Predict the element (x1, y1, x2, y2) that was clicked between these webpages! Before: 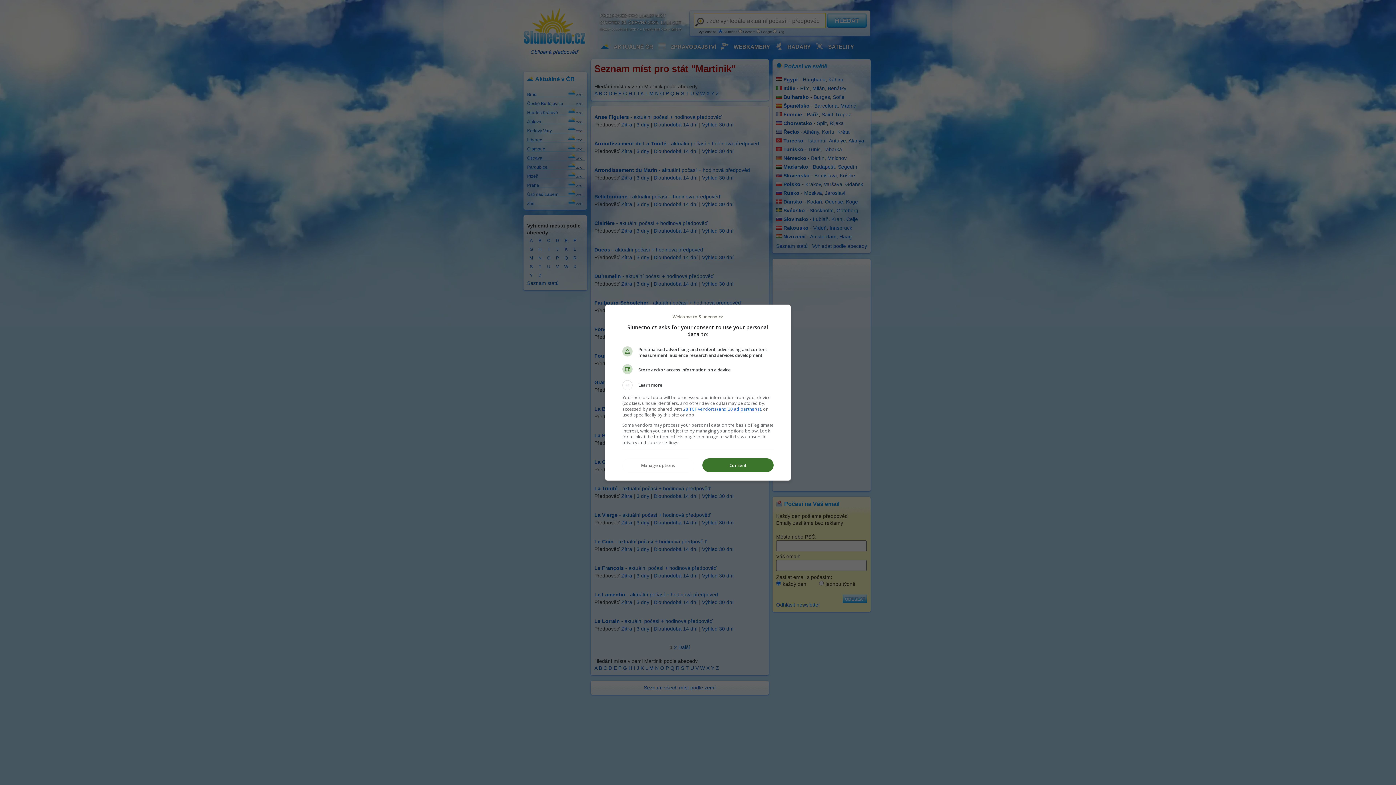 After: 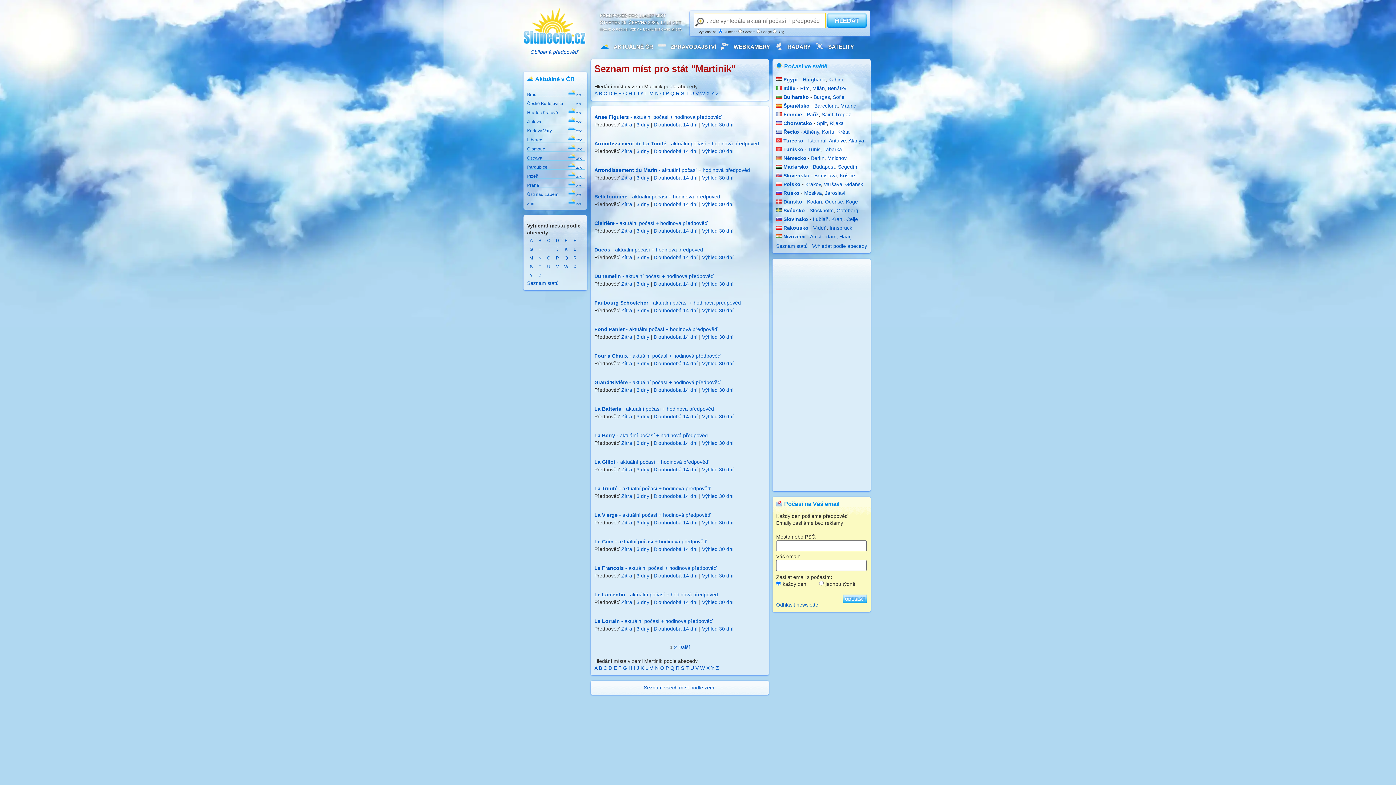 Action: bbox: (702, 458, 773, 472) label: Consent